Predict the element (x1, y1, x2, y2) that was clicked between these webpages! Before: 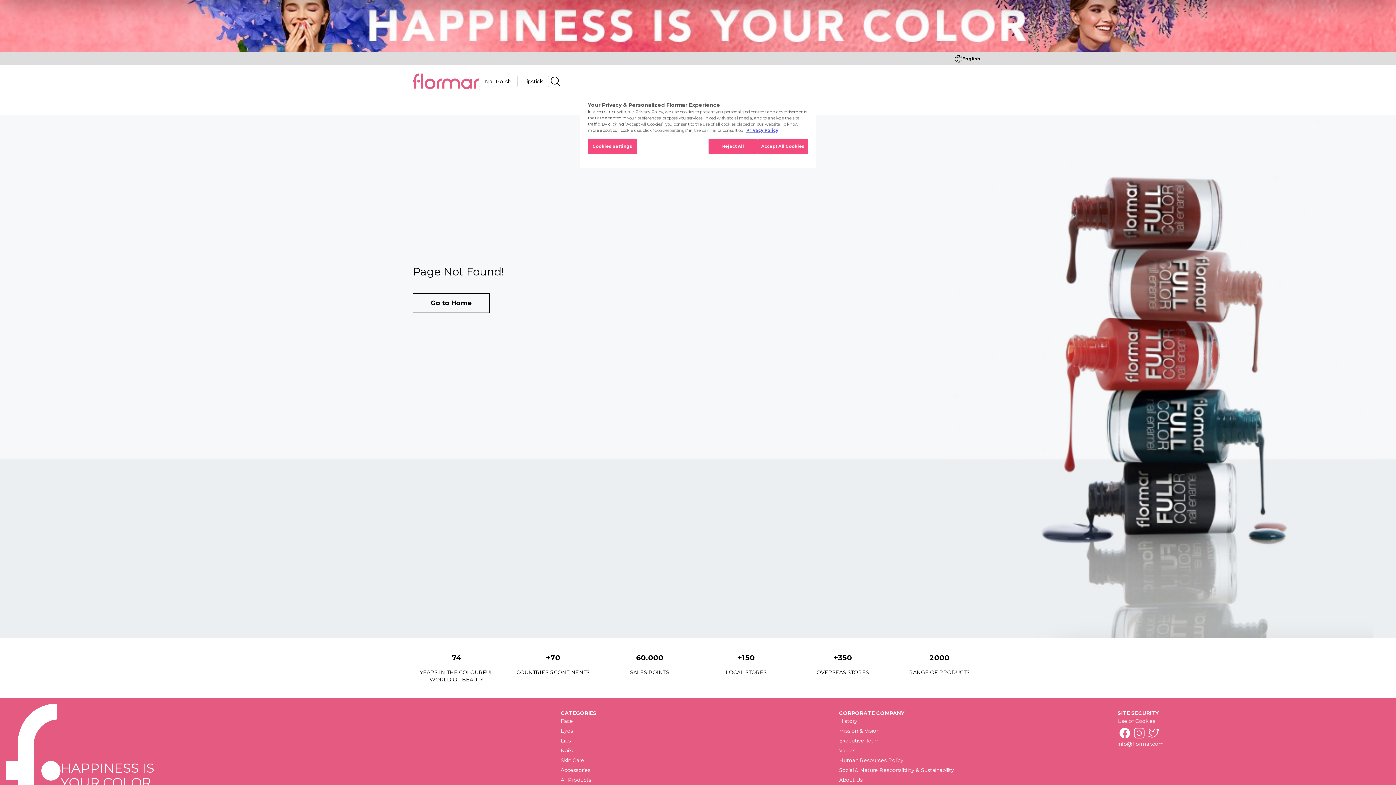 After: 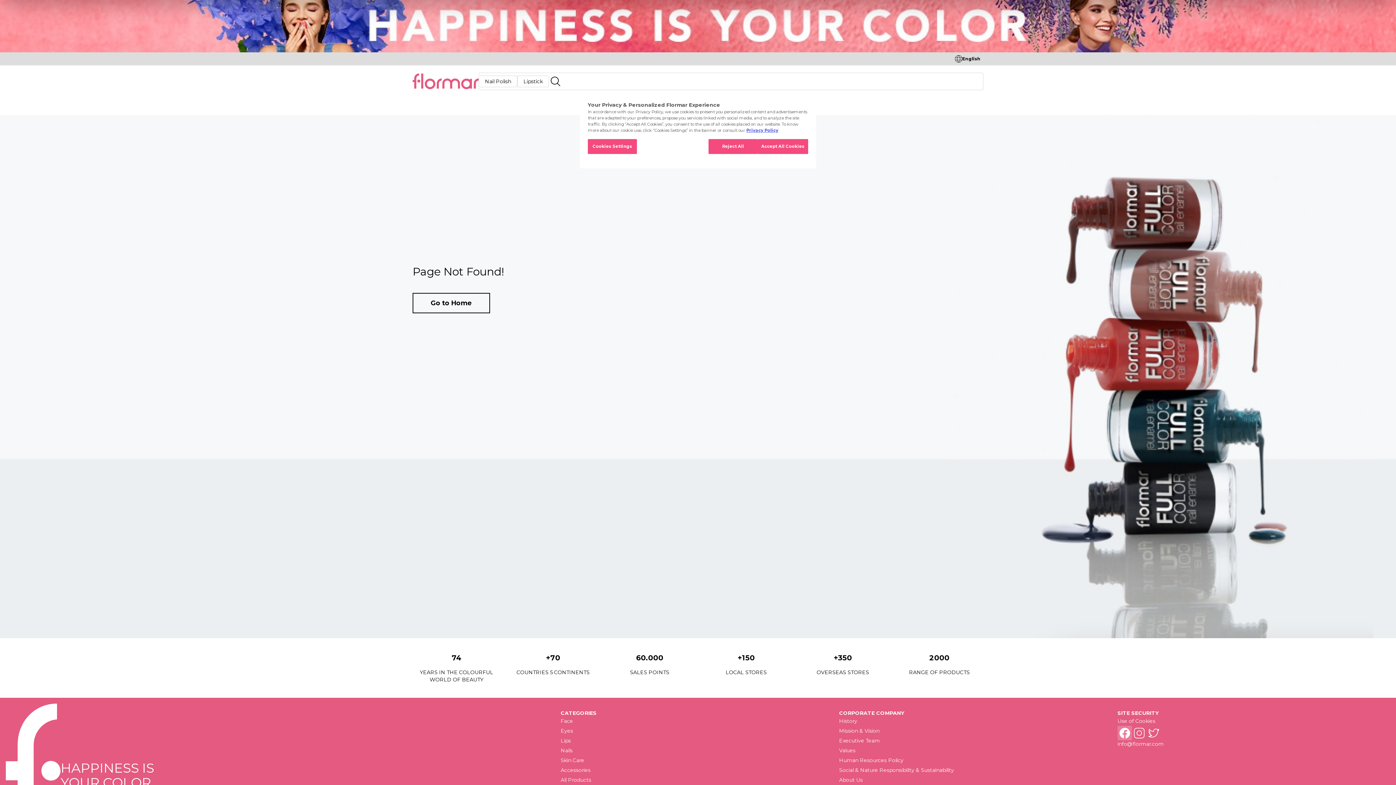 Action: bbox: (1117, 726, 1132, 740)